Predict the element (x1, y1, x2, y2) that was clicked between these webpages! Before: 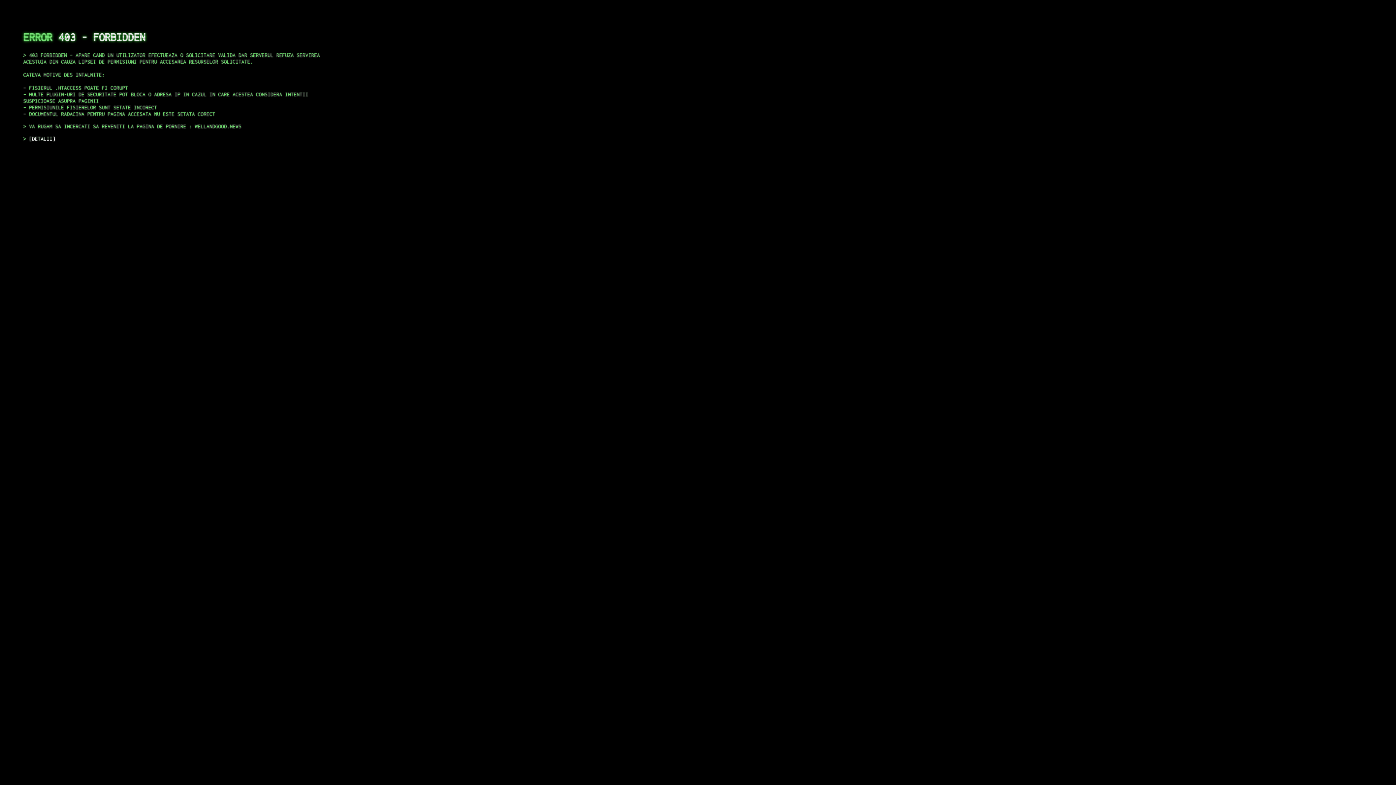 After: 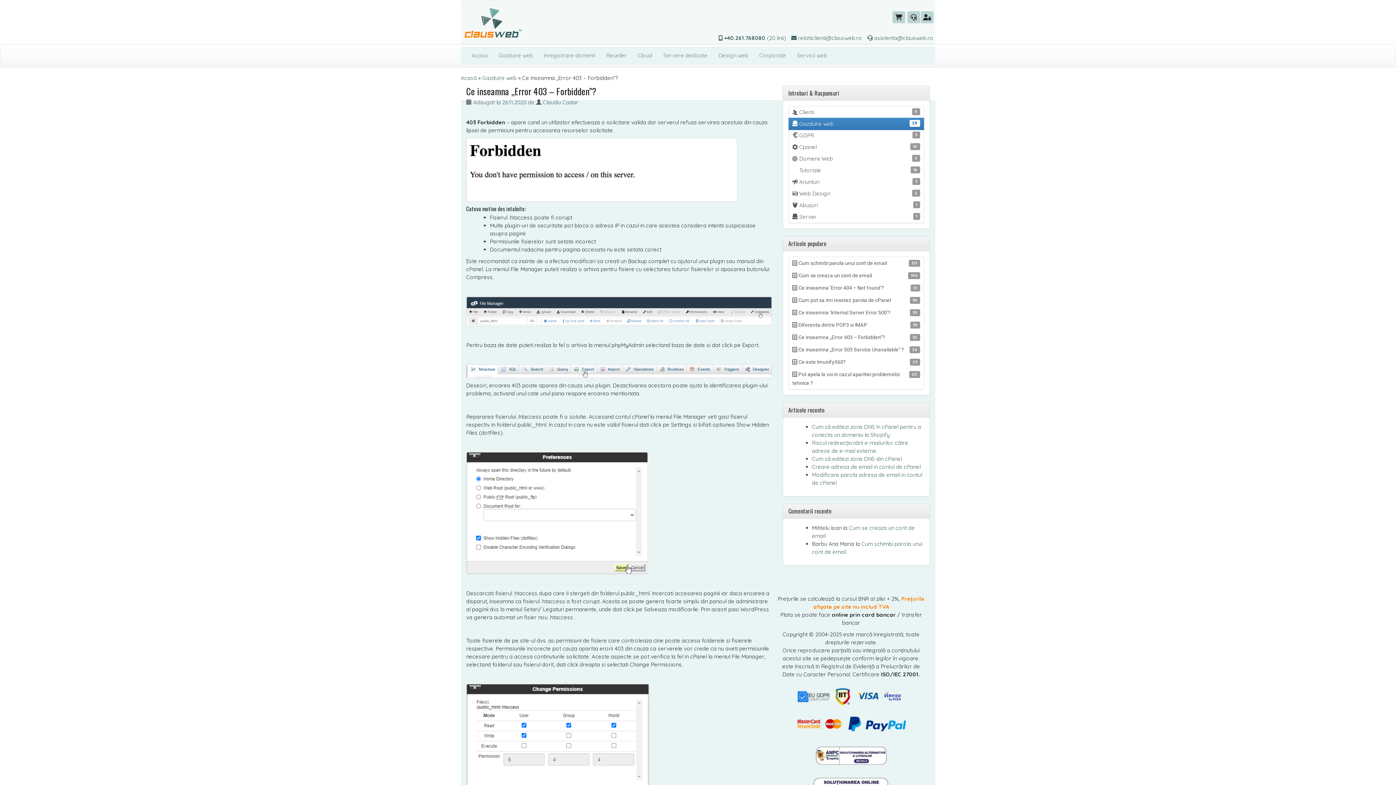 Action: bbox: (29, 135, 55, 141) label: DETALII